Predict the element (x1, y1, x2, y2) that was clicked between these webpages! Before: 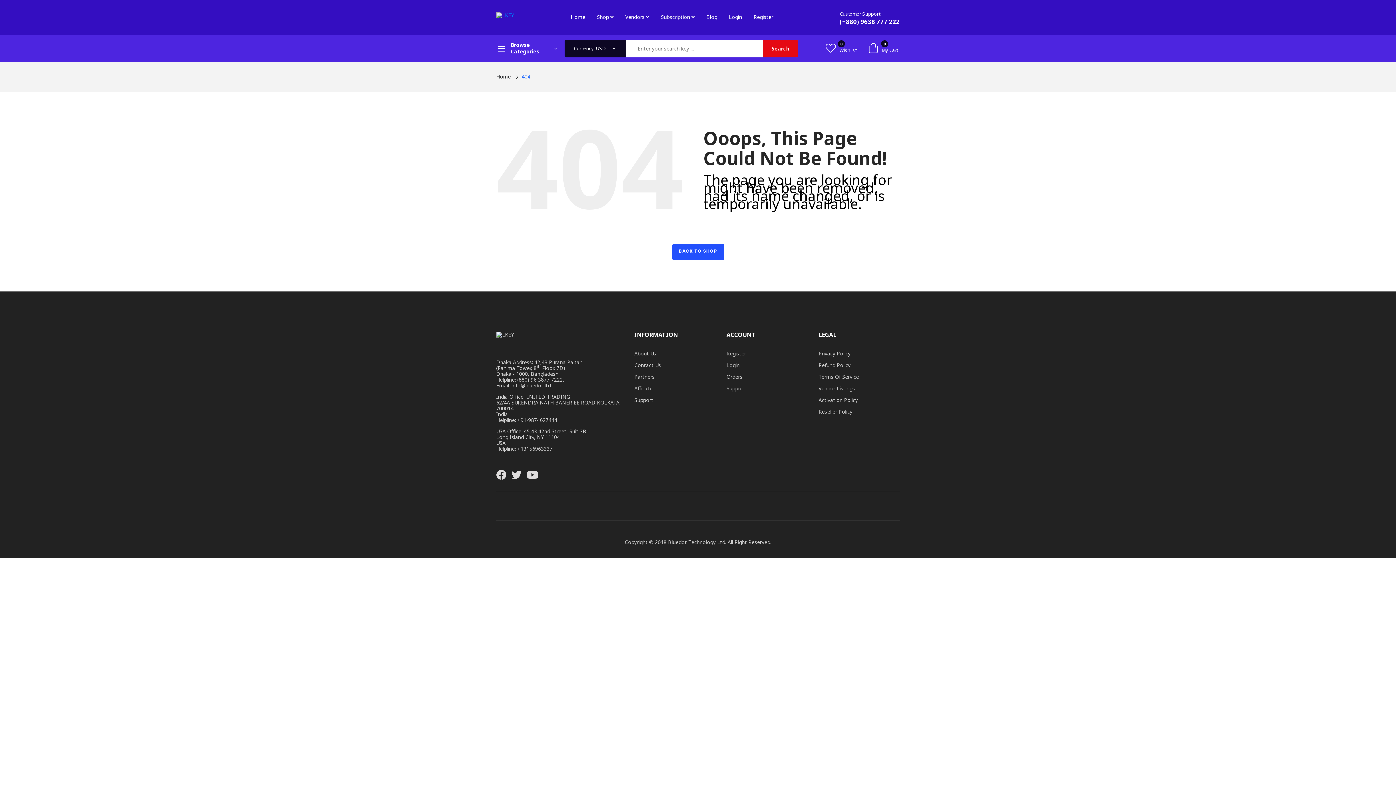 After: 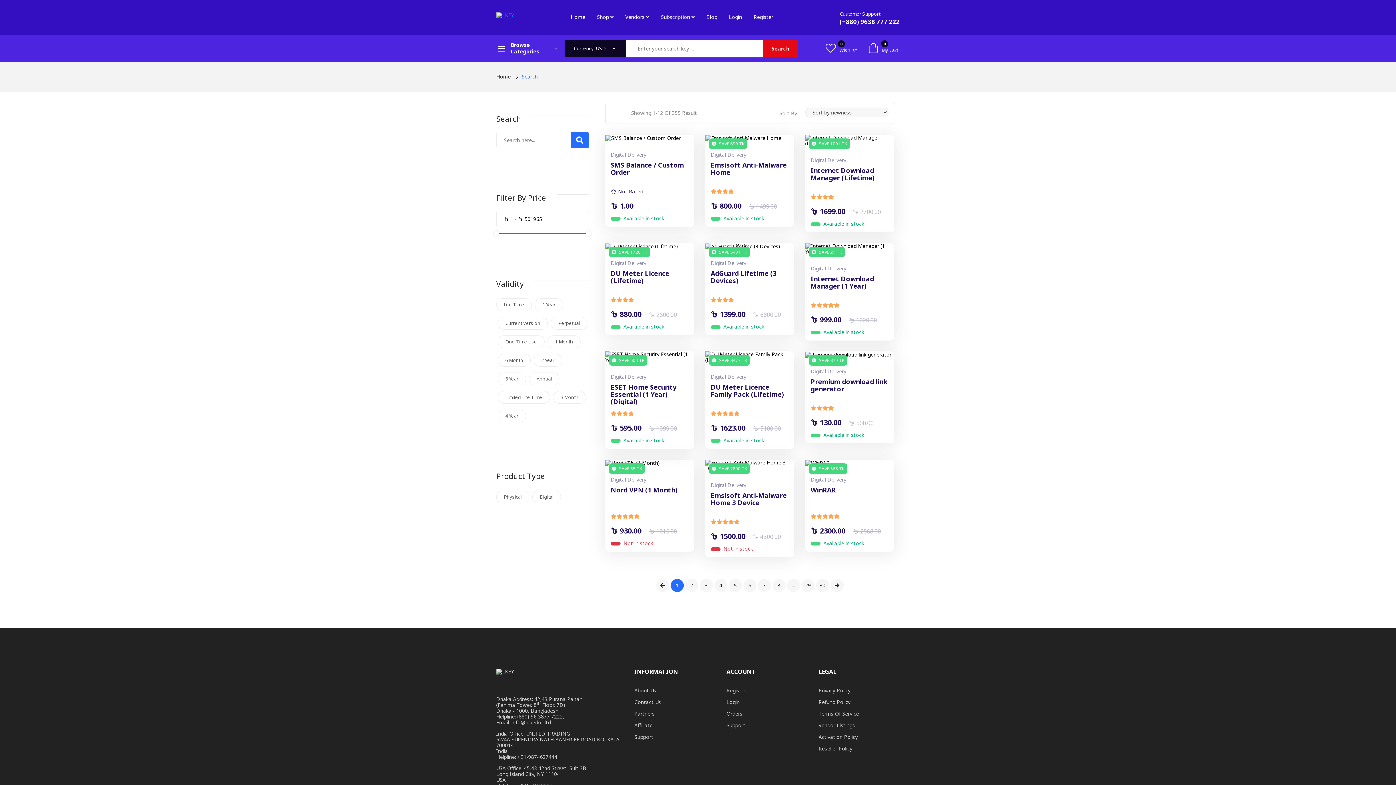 Action: label: Search bbox: (763, 39, 798, 57)